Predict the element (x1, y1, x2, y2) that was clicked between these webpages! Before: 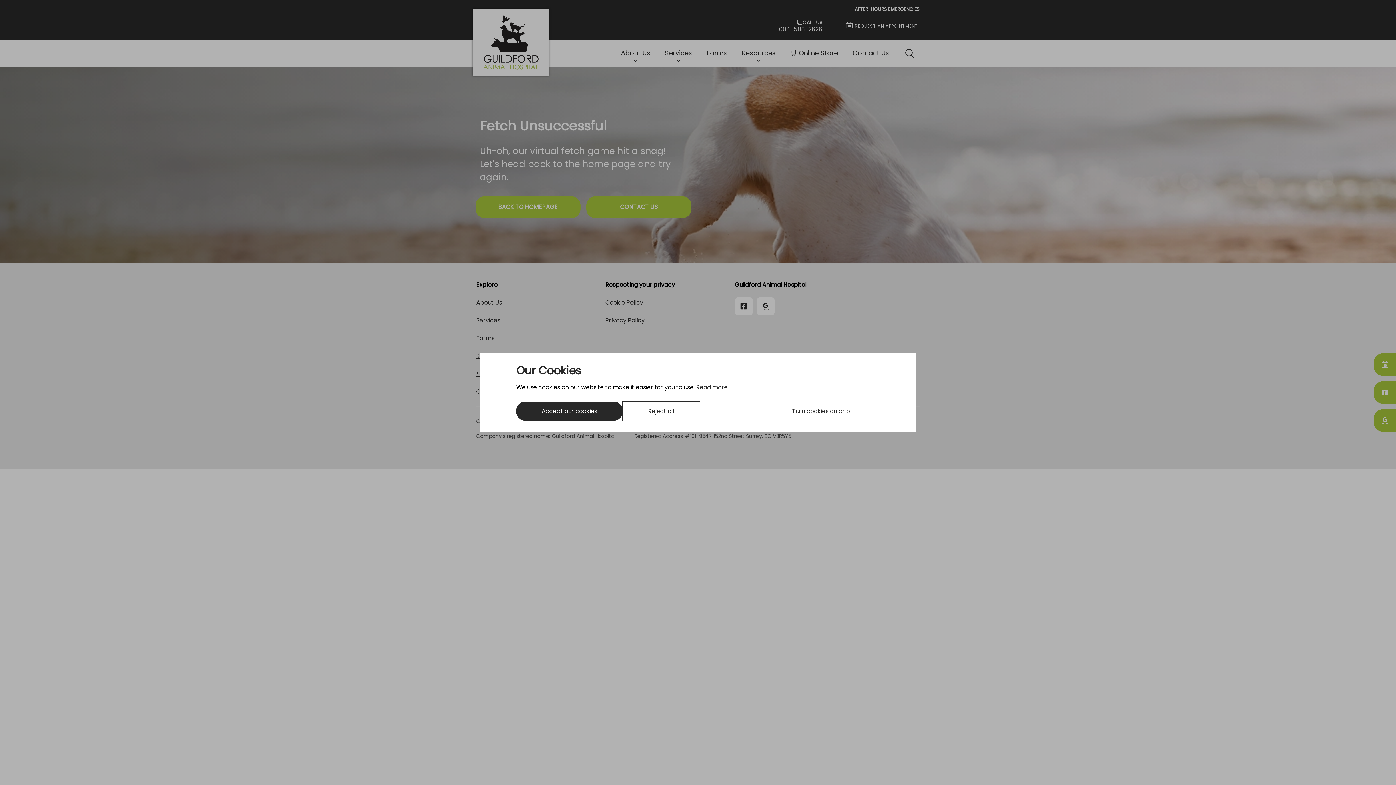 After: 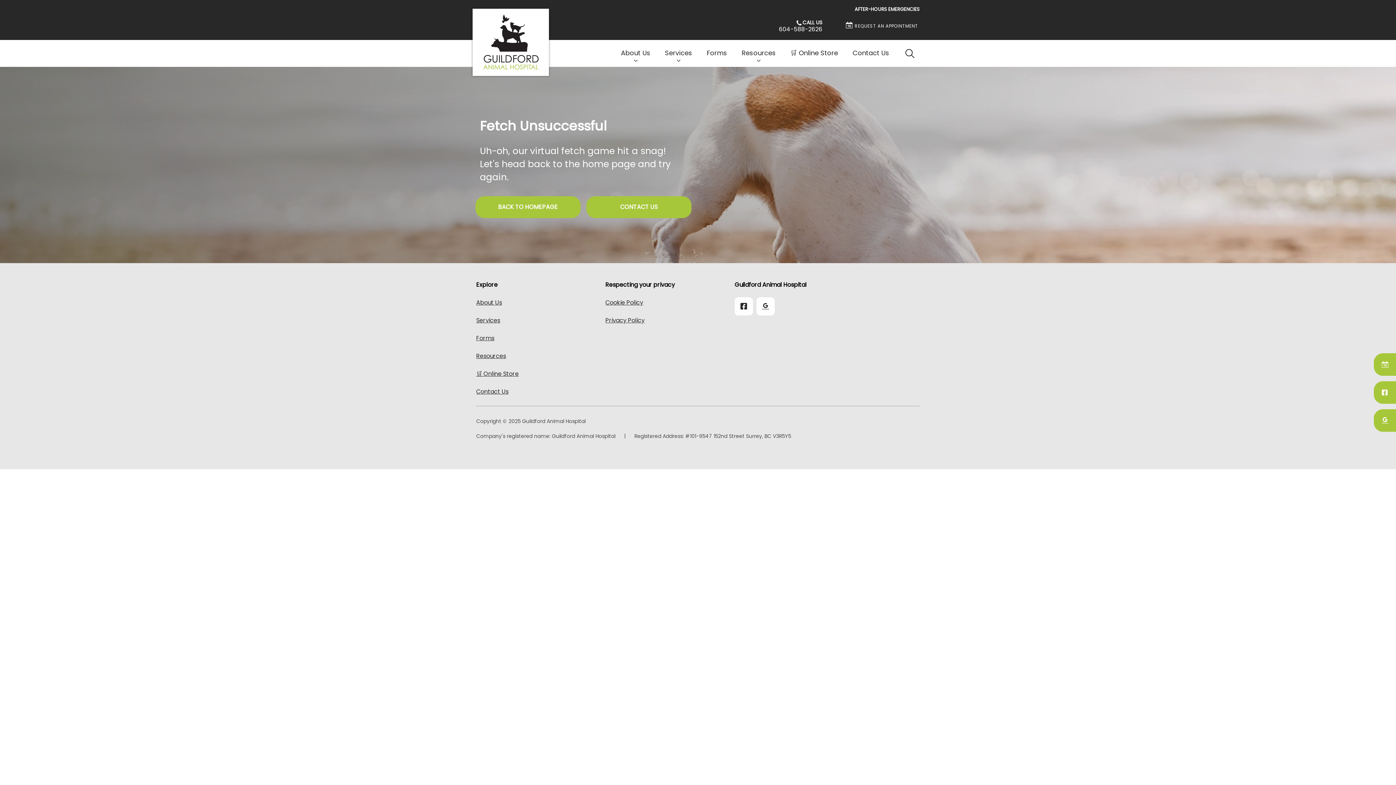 Action: bbox: (516, 401, 622, 421) label: Accept our cookies